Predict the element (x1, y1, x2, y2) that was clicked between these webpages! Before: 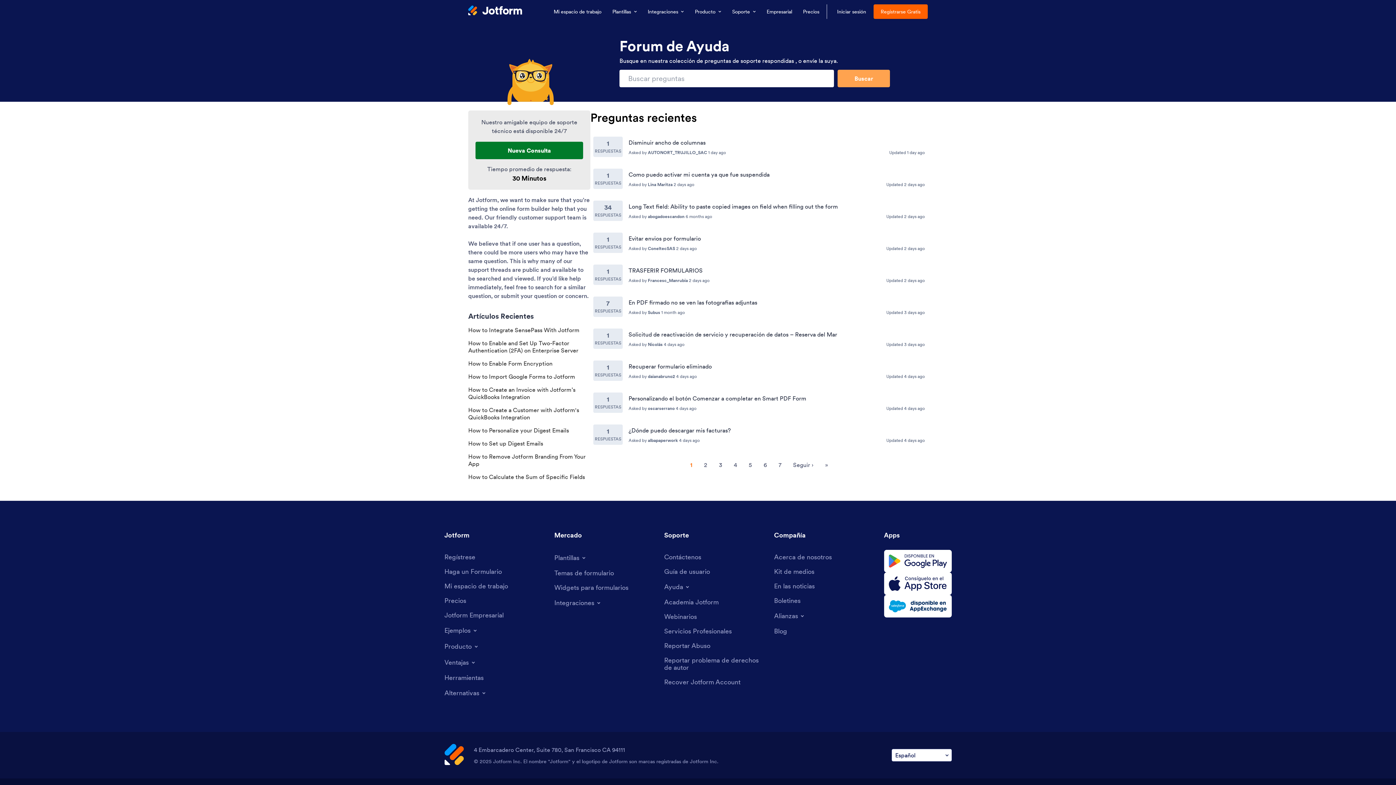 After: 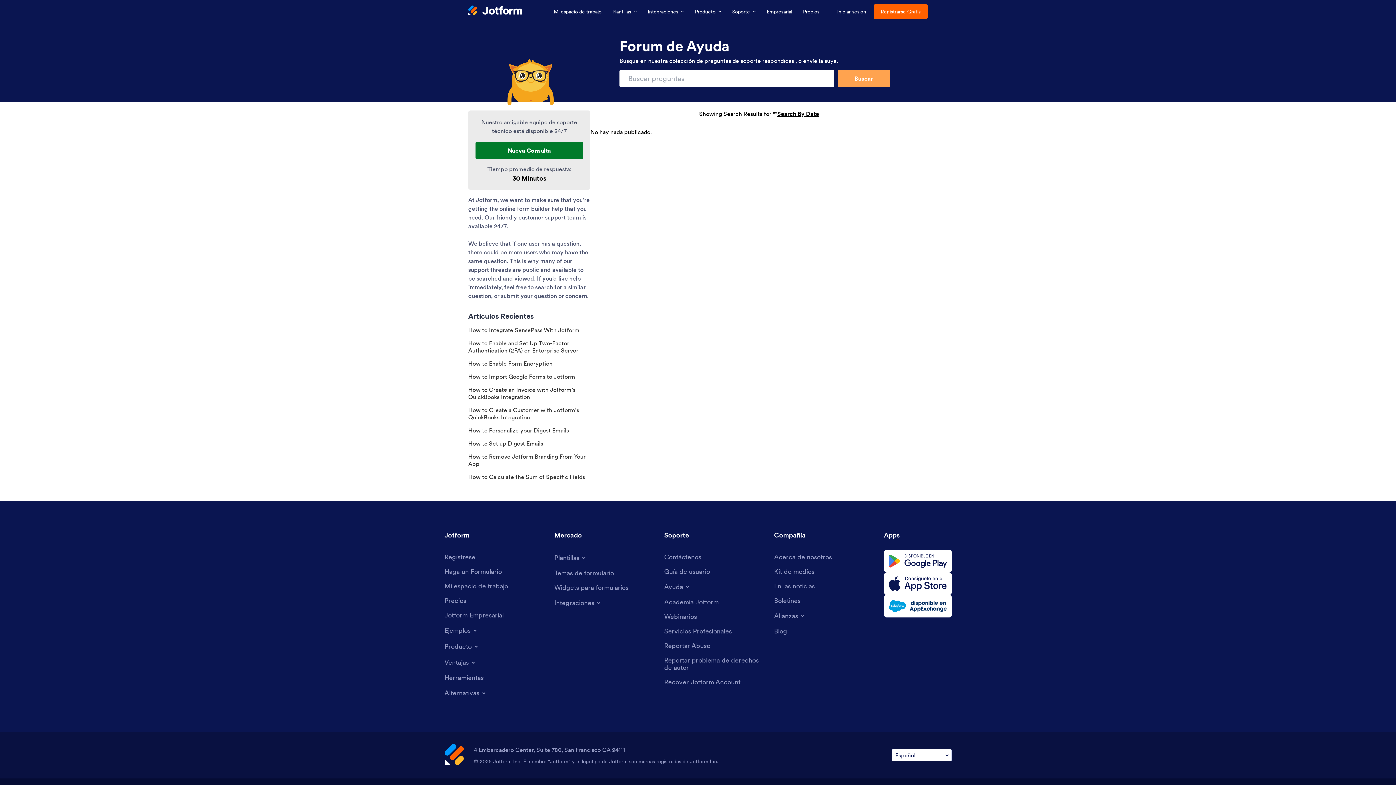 Action: bbox: (837, 69, 890, 87) label: Buscar